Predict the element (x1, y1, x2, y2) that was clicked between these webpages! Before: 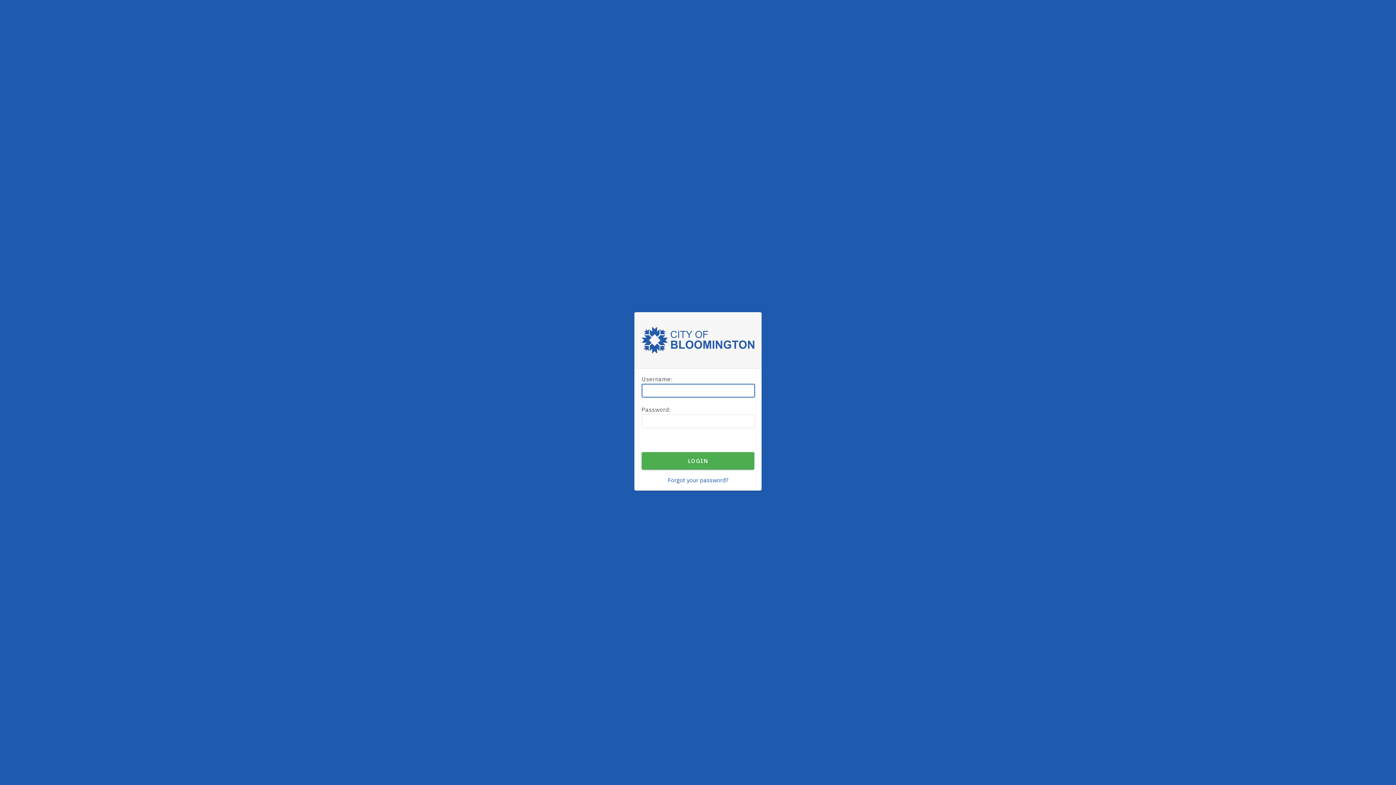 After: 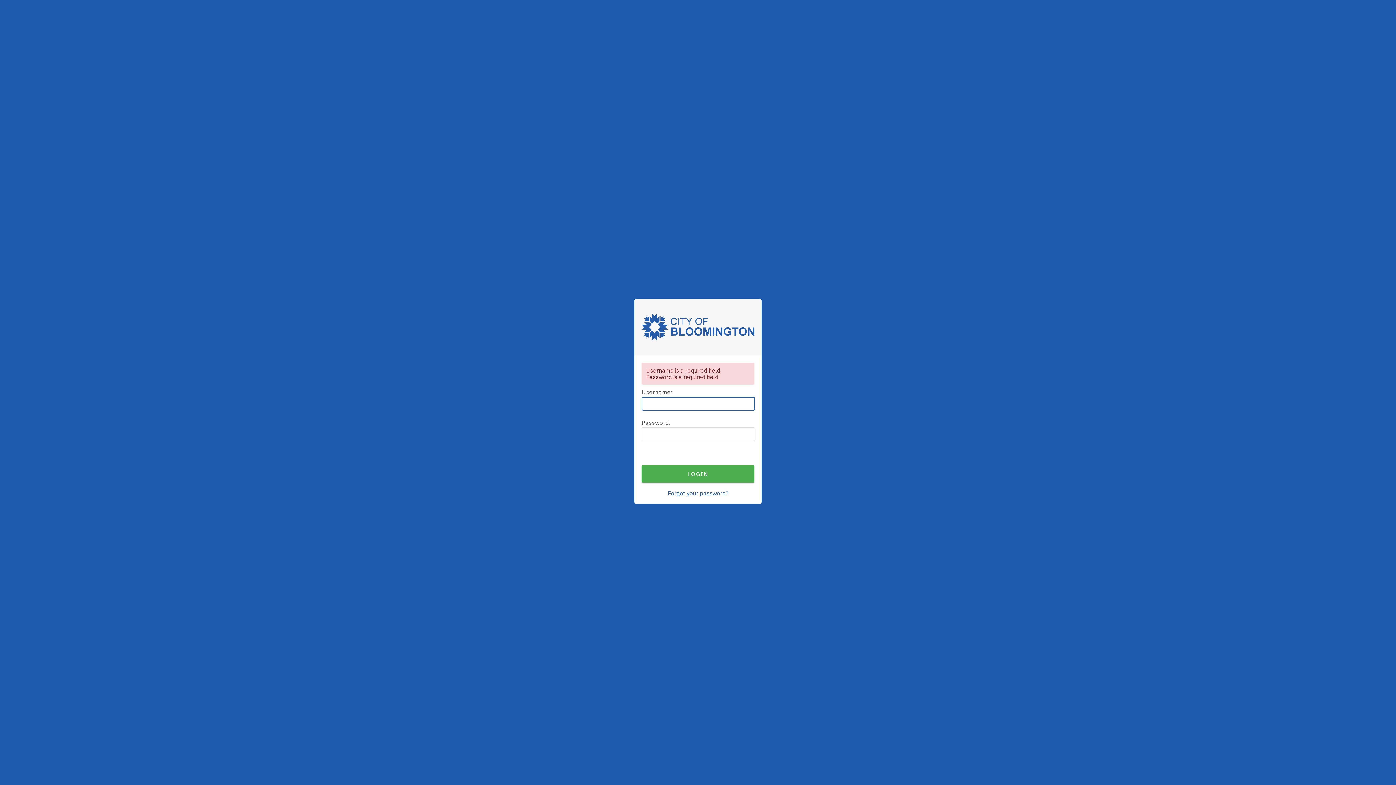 Action: label: LOGIN bbox: (641, 452, 754, 469)